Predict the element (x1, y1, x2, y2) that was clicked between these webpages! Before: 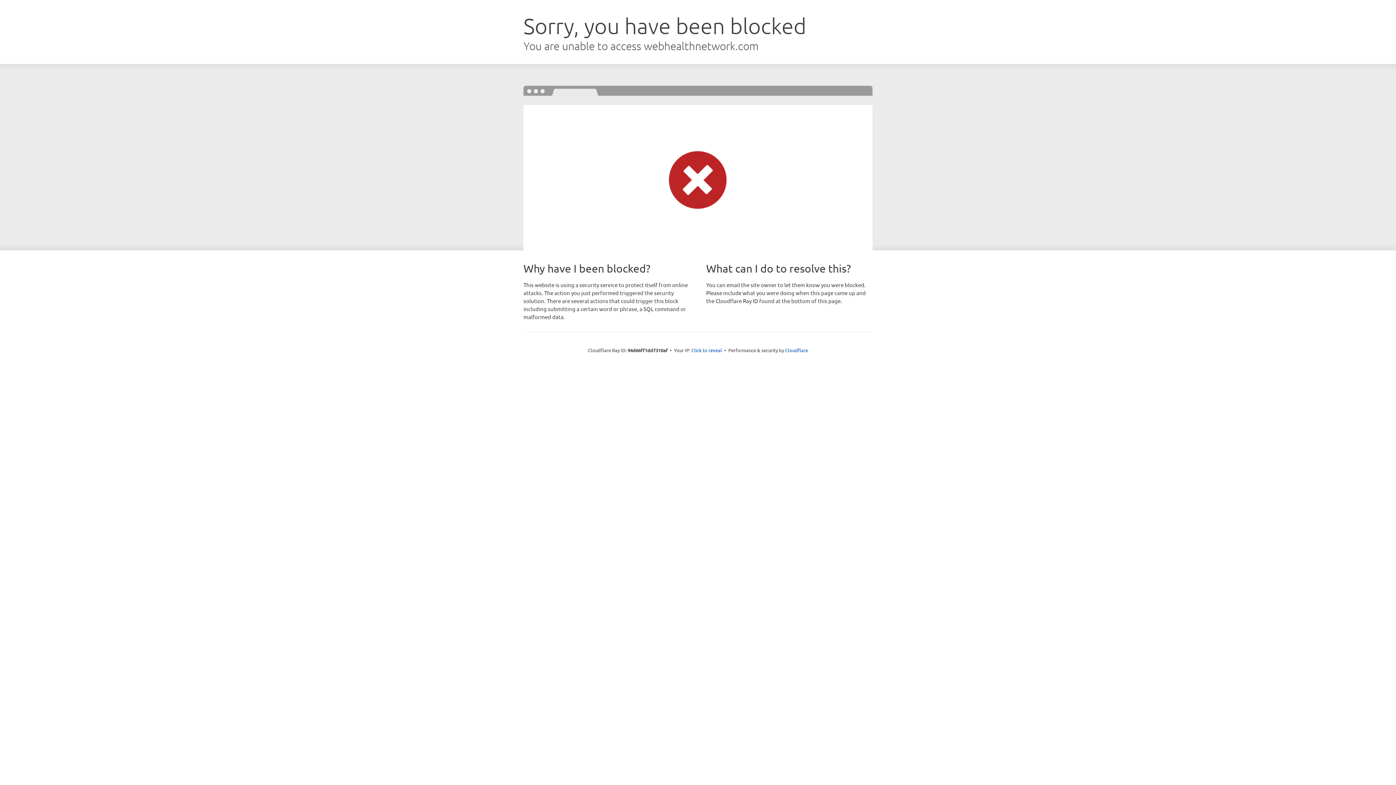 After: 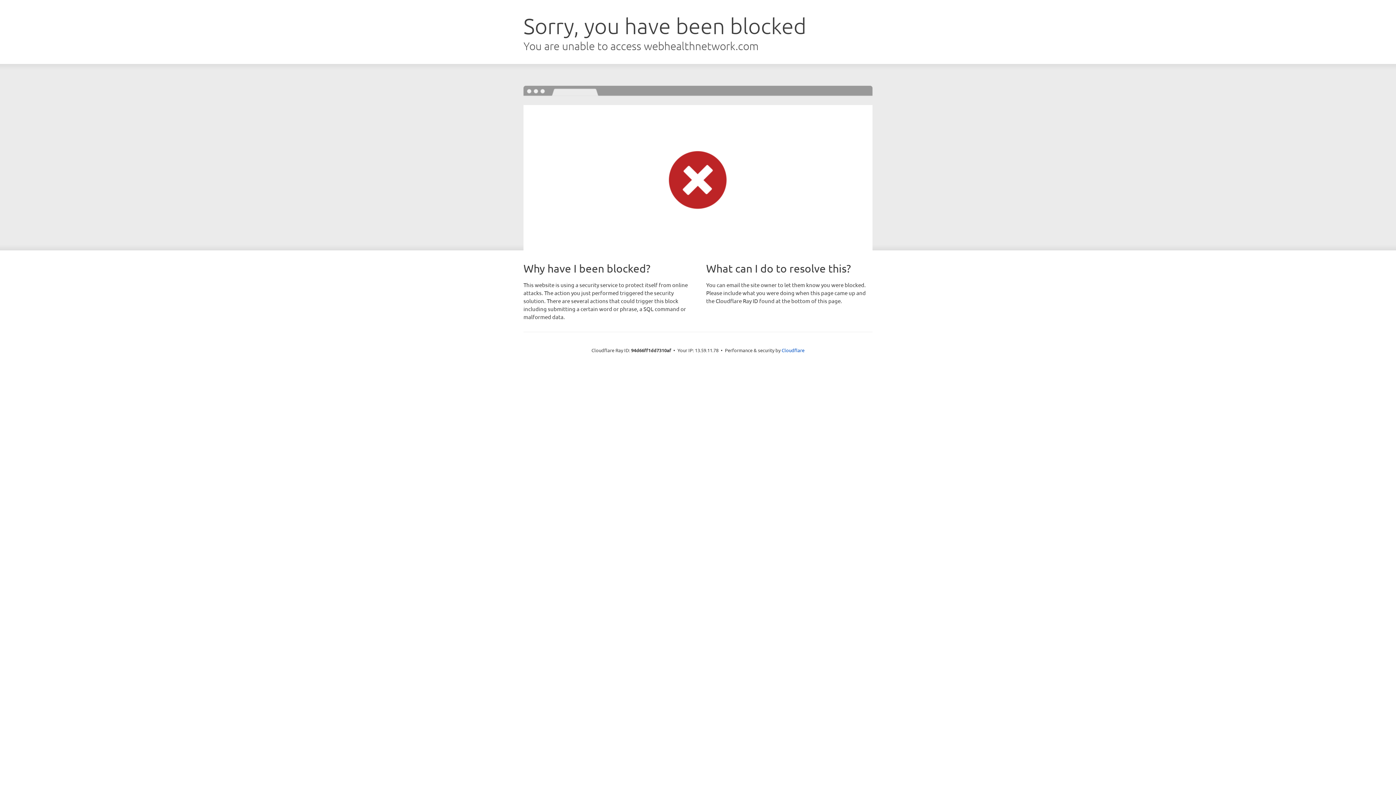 Action: label: Click to reveal bbox: (691, 346, 722, 353)